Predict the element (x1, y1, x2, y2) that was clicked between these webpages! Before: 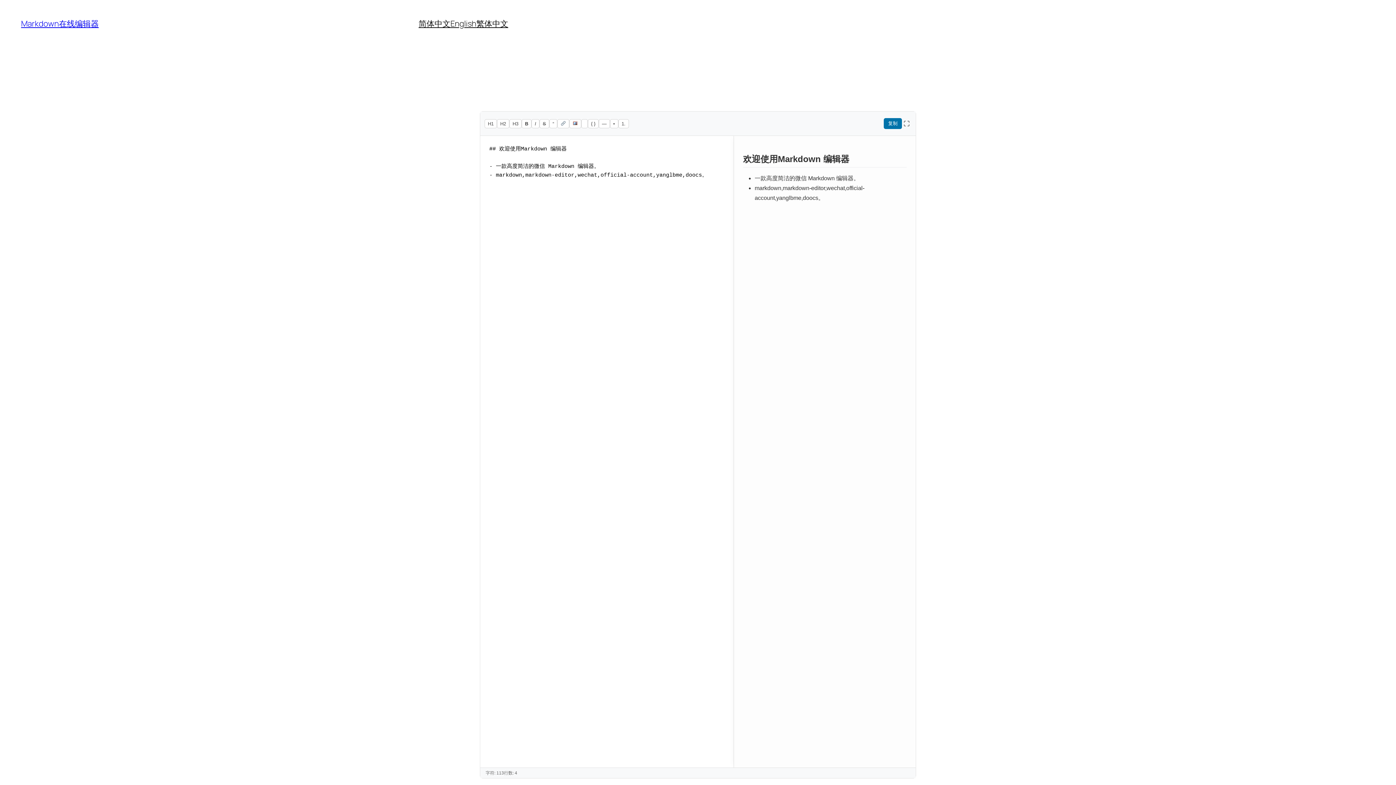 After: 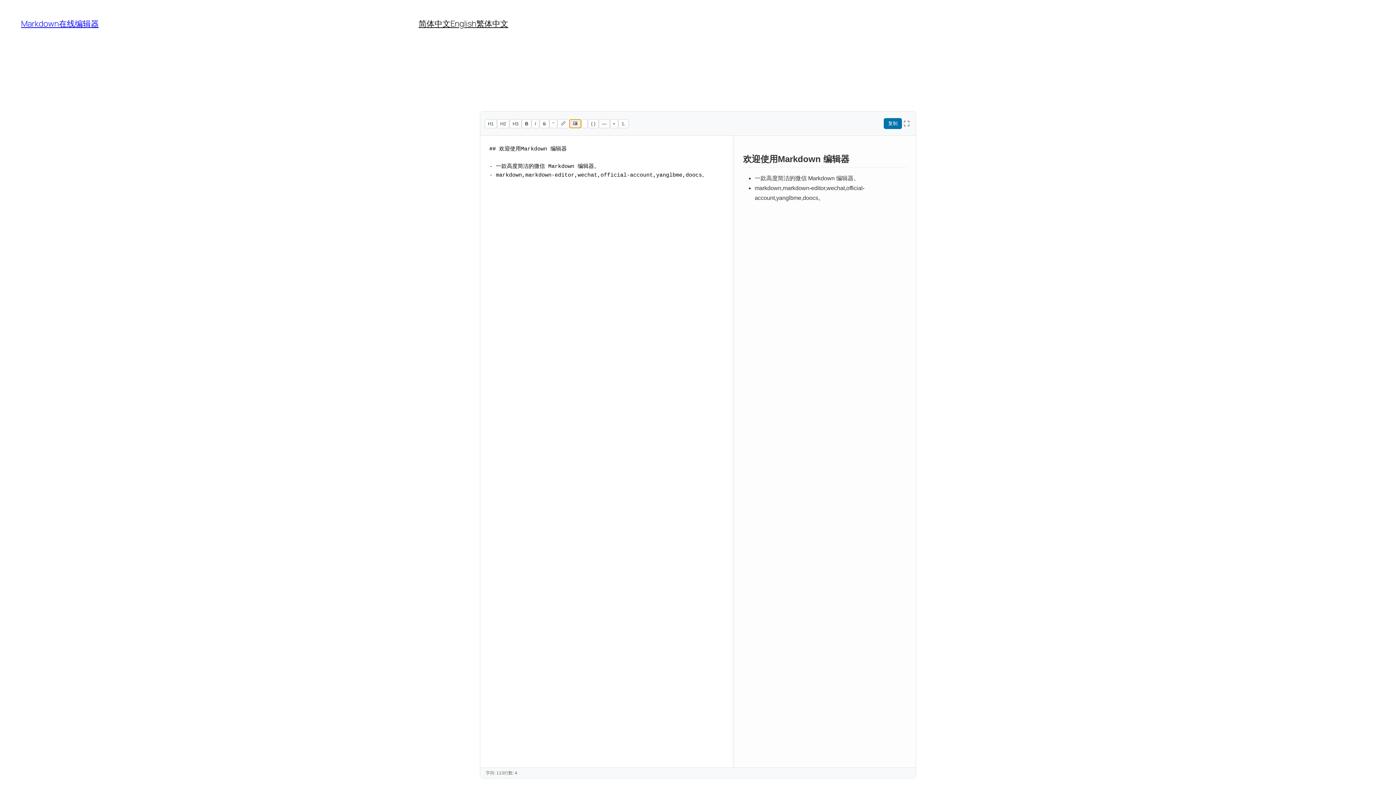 Action: bbox: (569, 119, 581, 128)